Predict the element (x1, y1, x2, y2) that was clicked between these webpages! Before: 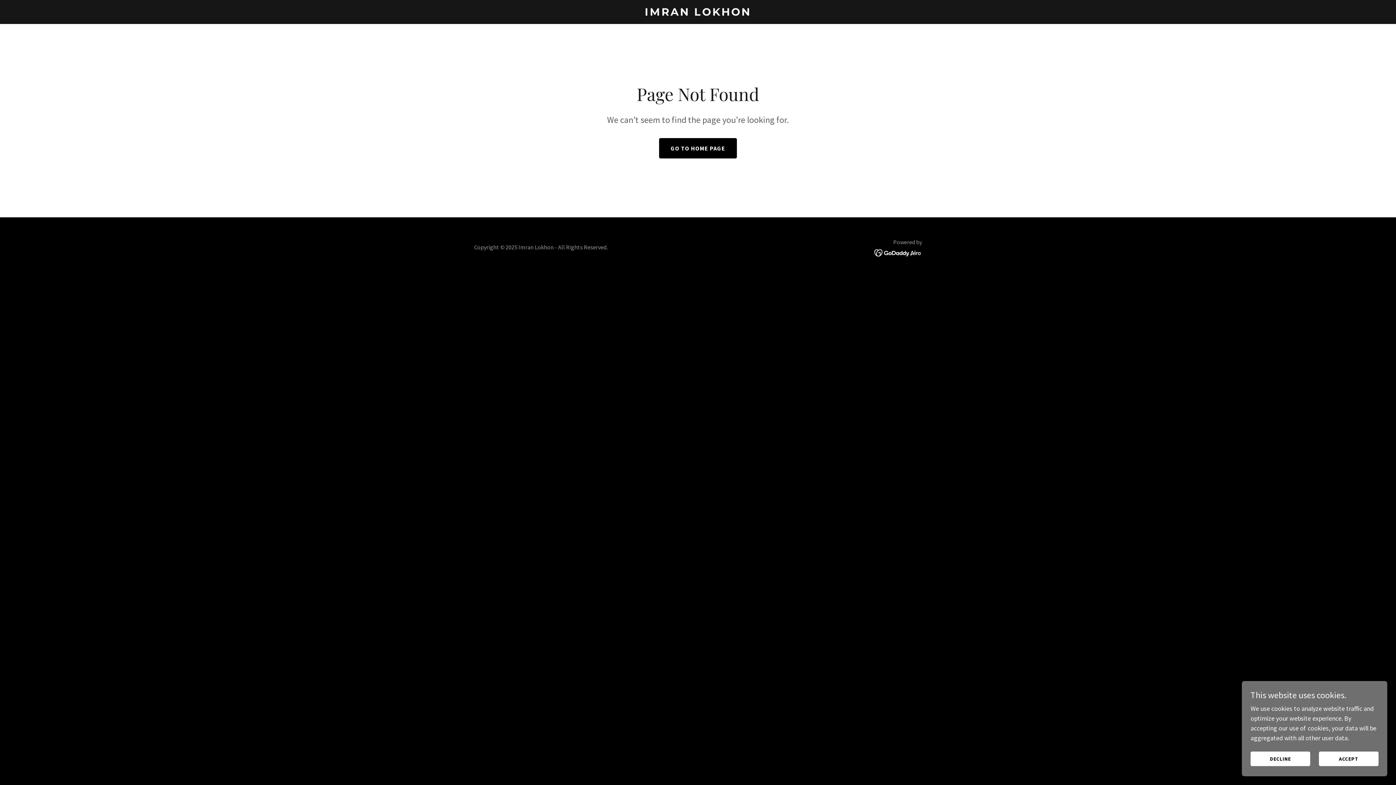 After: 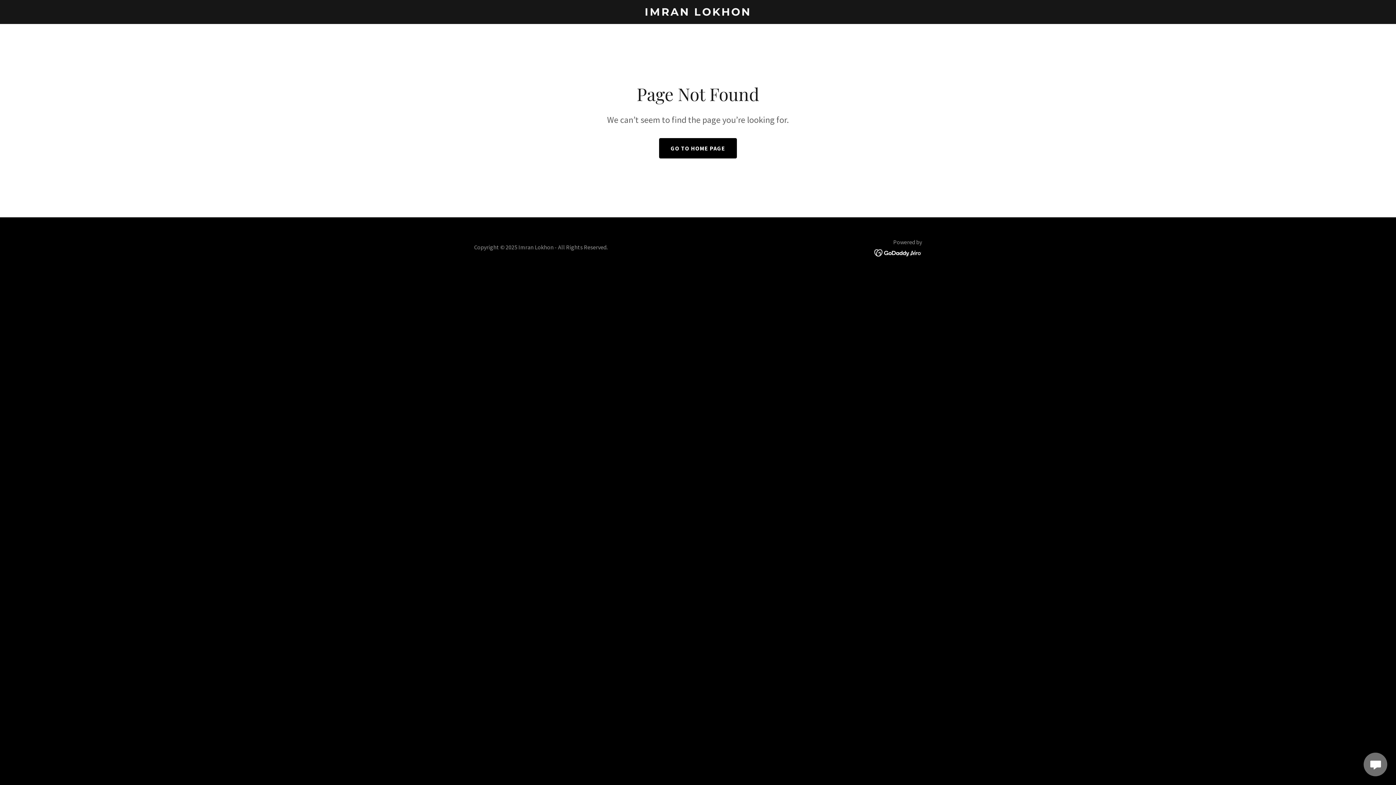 Action: label: ACCEPT bbox: (1319, 752, 1378, 766)